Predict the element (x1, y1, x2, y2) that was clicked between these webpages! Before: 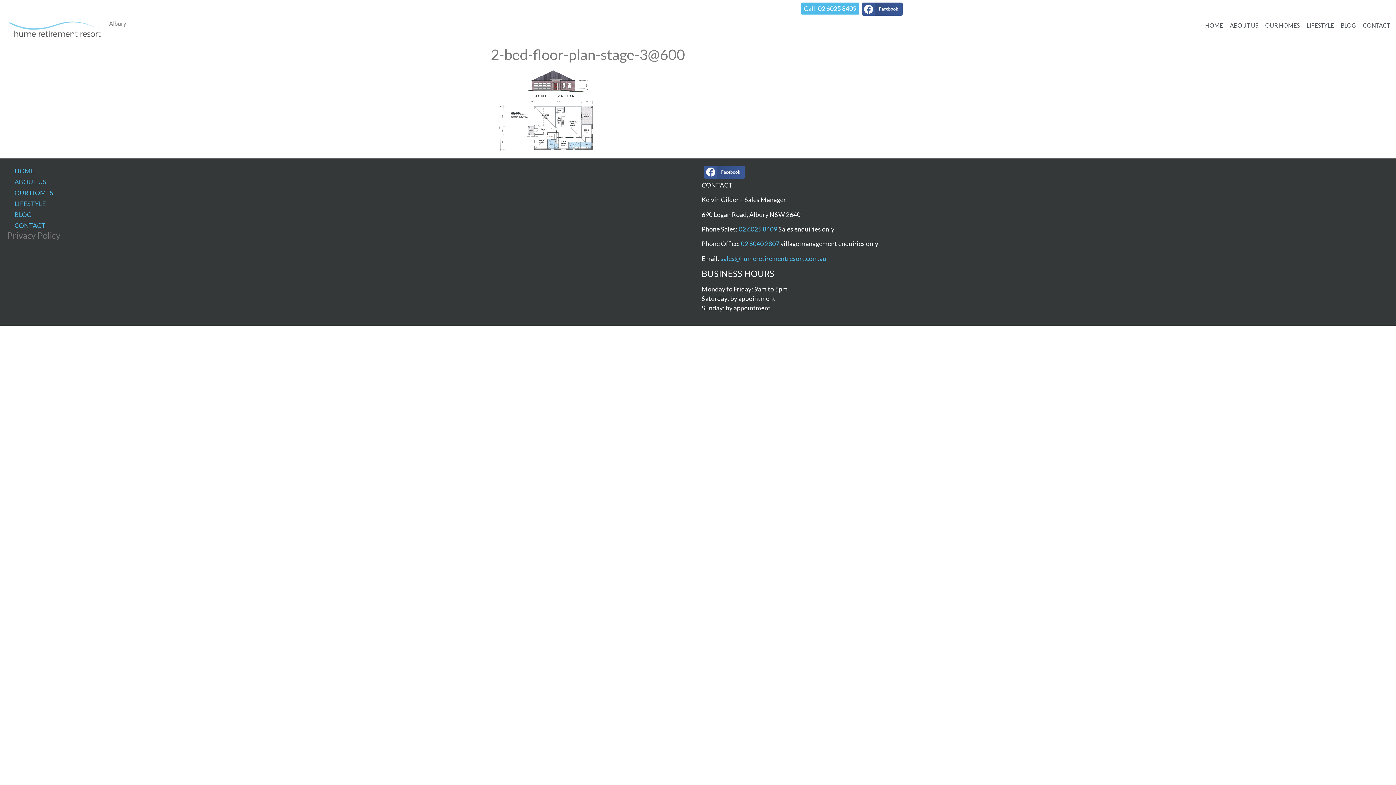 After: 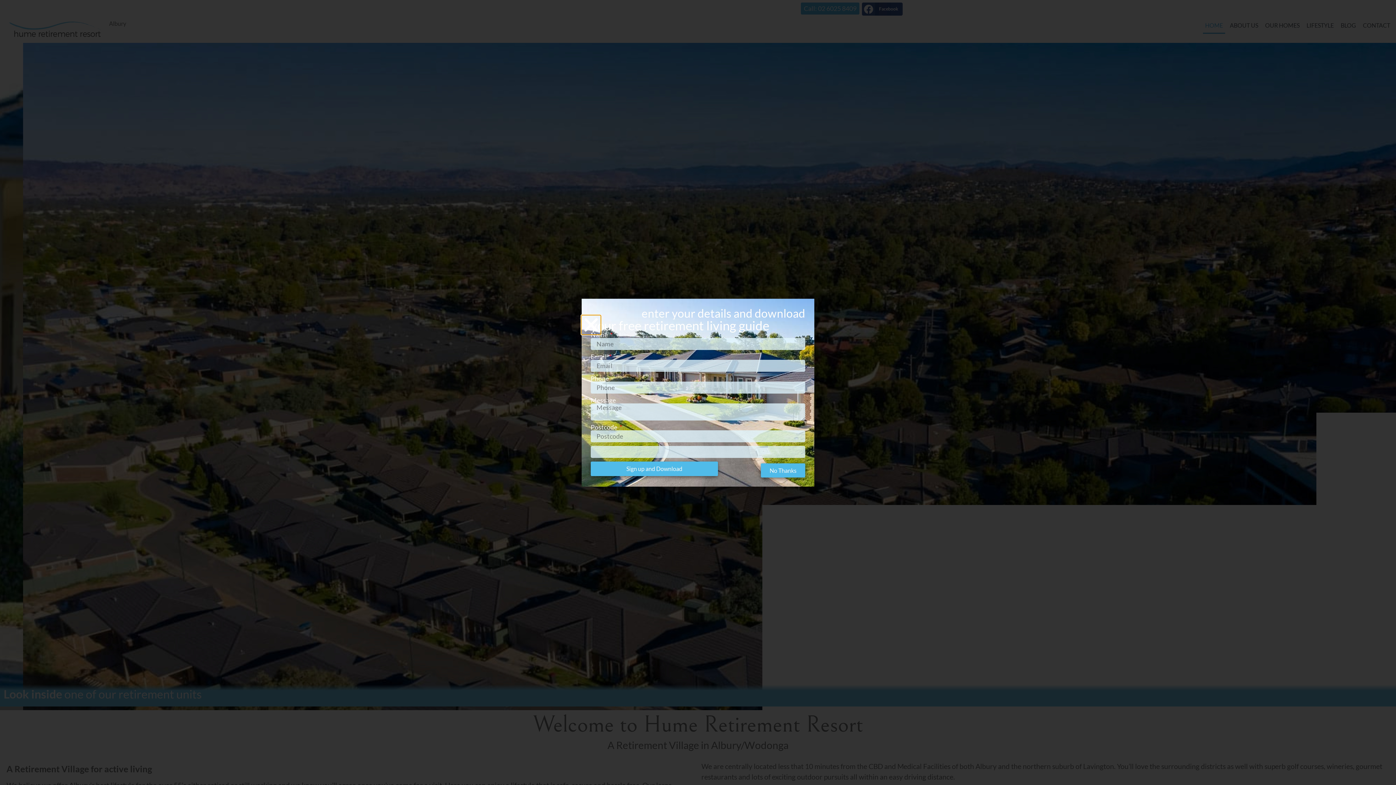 Action: label: HOME bbox: (1203, 17, 1225, 33)